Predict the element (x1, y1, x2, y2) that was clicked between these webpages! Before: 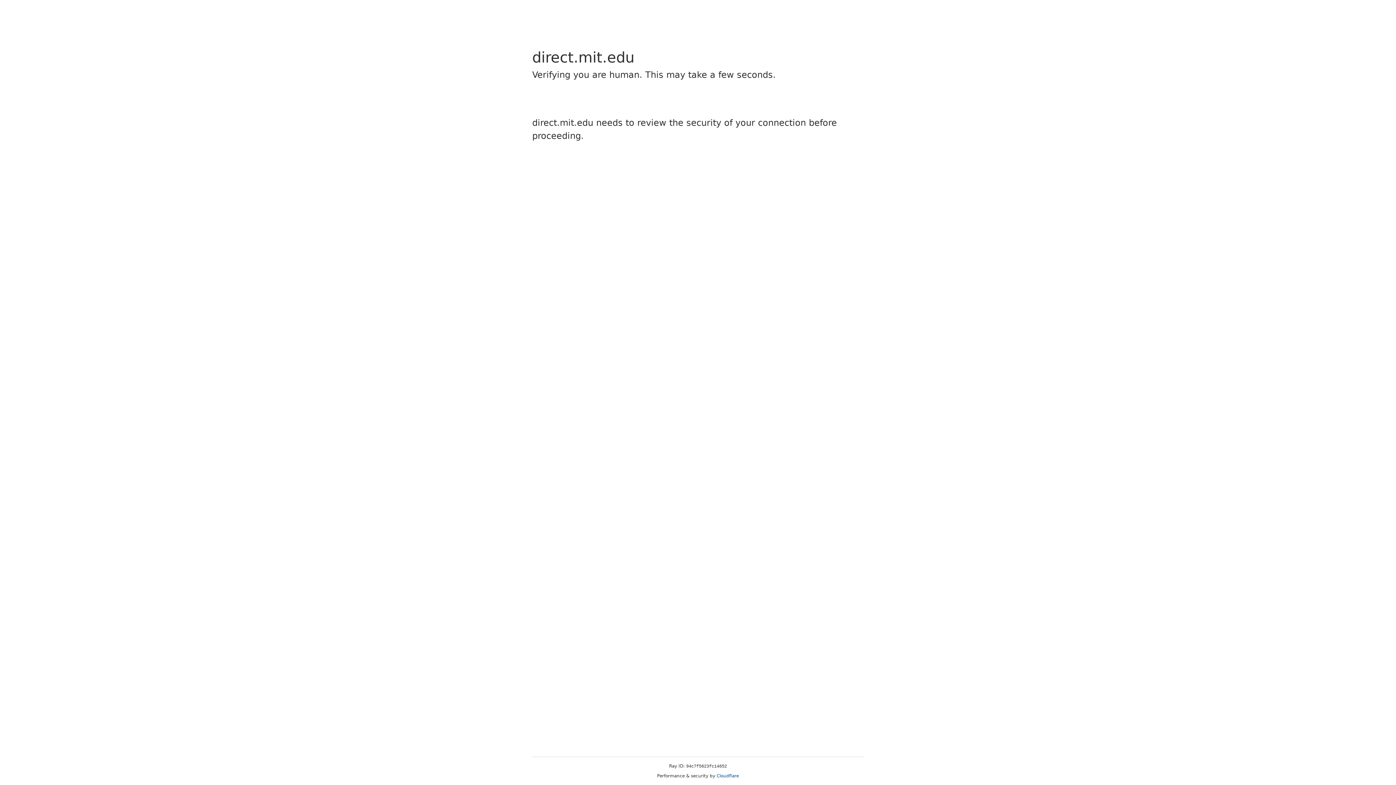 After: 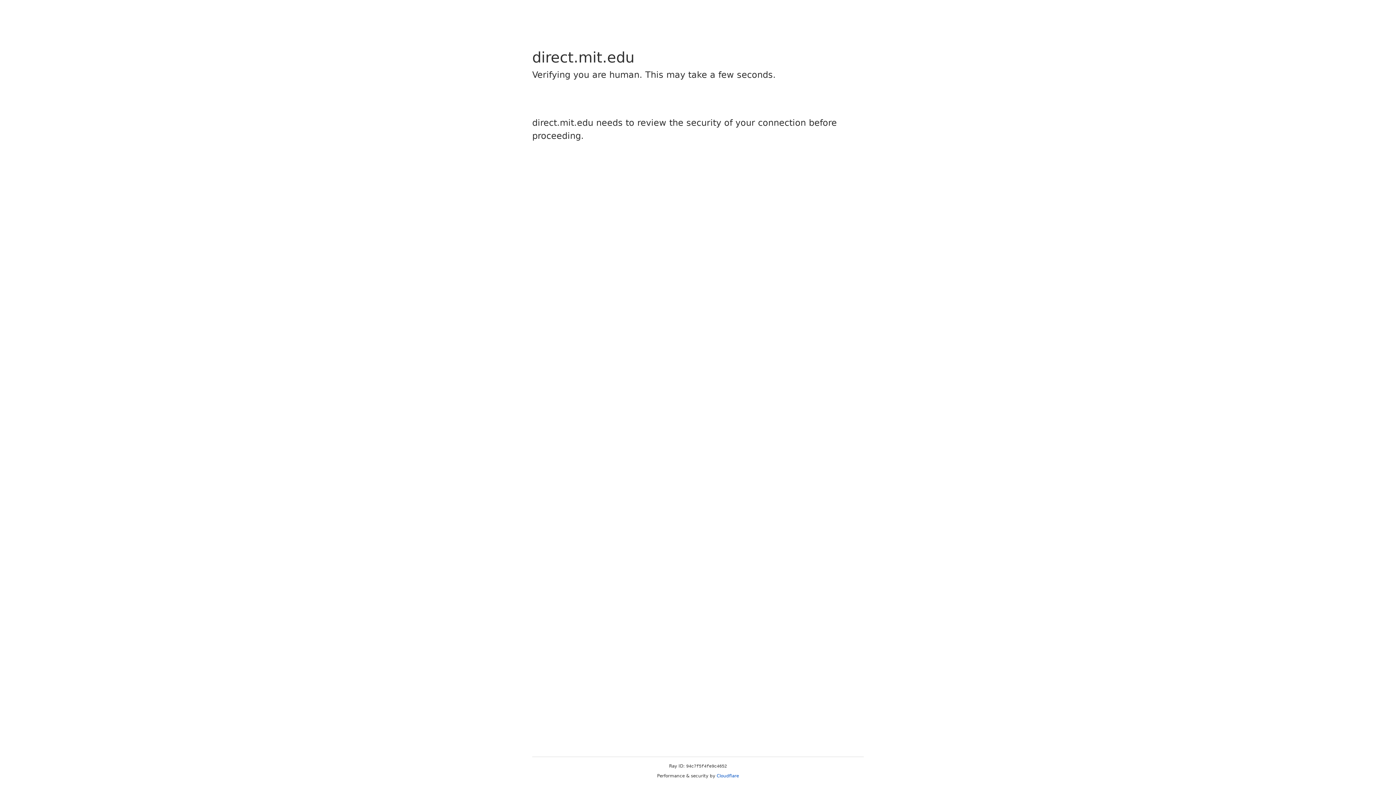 Action: label: Cloudflare bbox: (716, 773, 739, 778)